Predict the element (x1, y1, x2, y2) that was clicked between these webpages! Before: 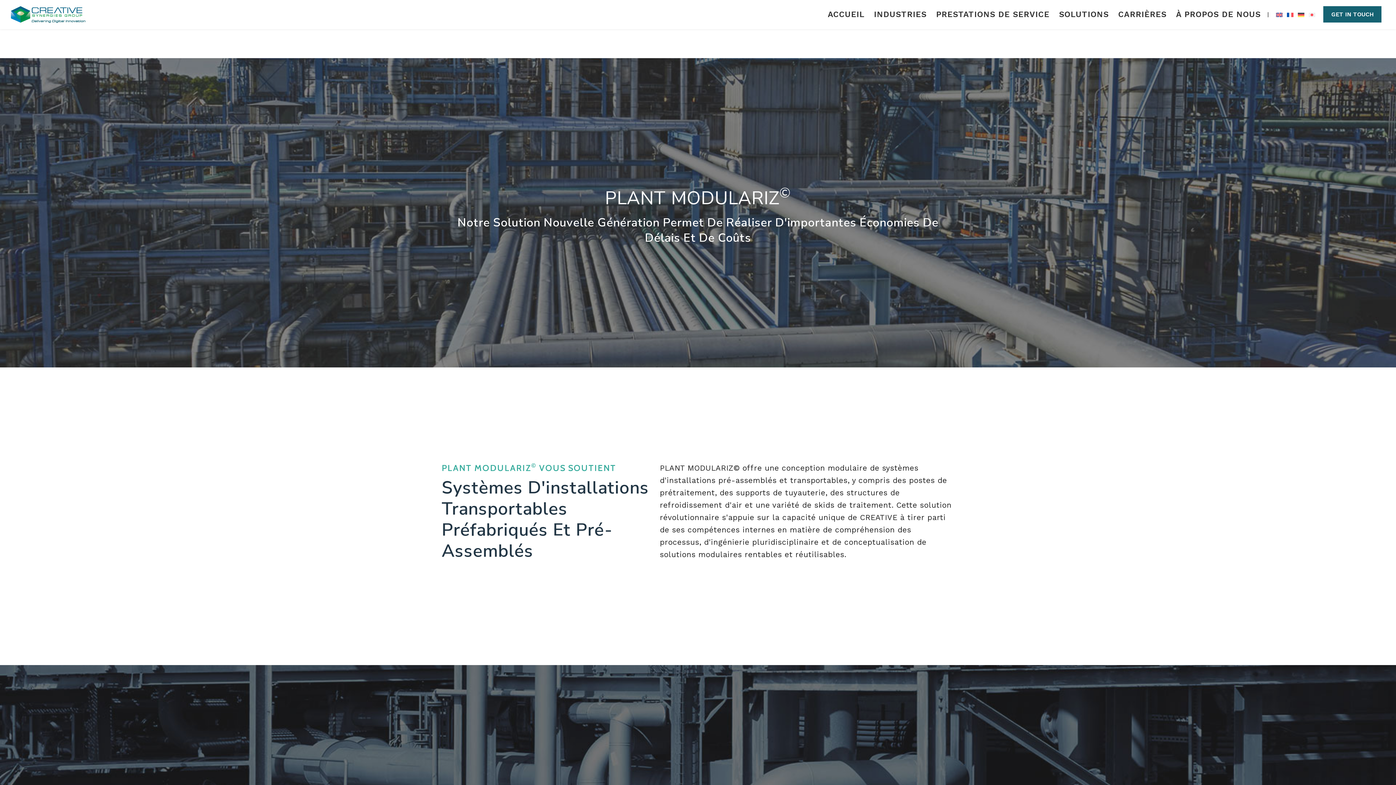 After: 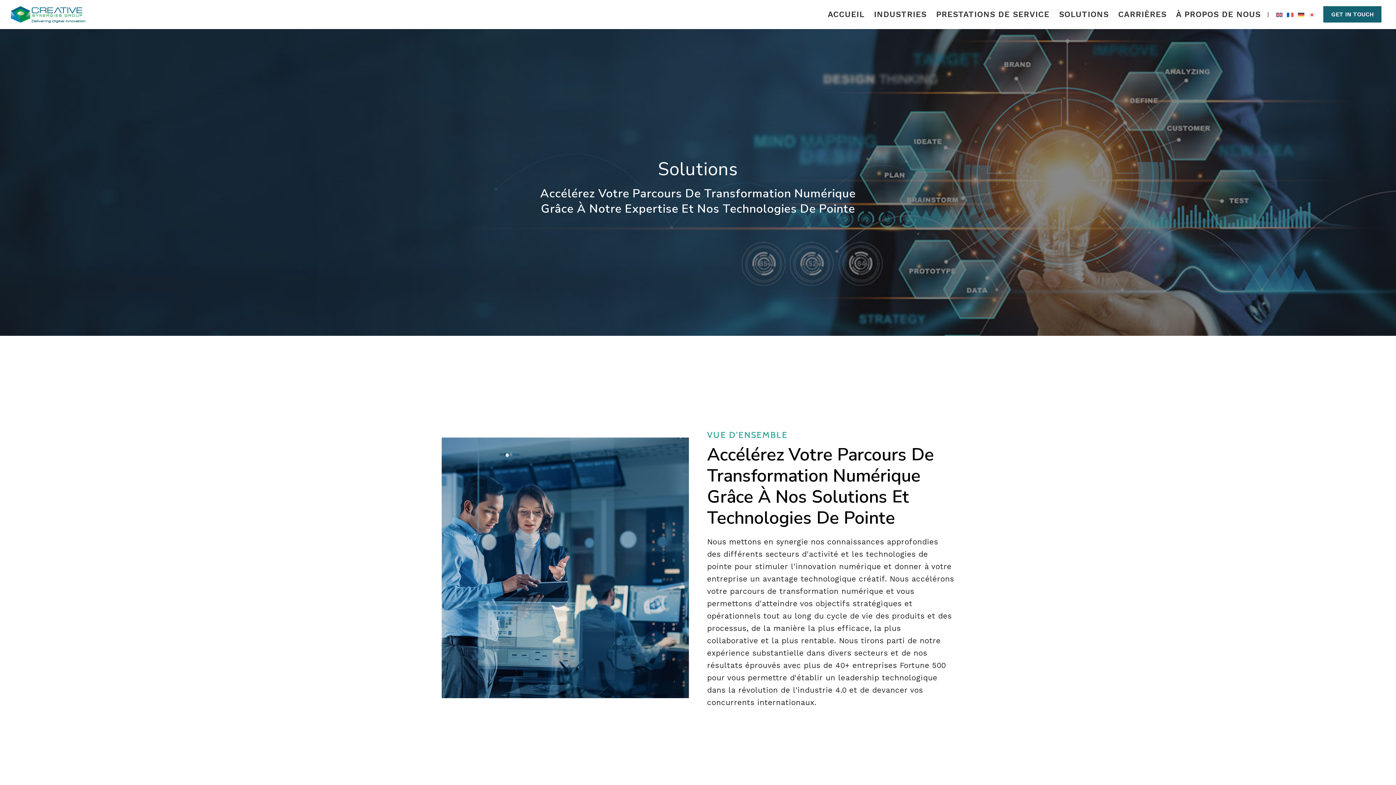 Action: label: SOLUTIONS bbox: (1054, 0, 1113, 29)